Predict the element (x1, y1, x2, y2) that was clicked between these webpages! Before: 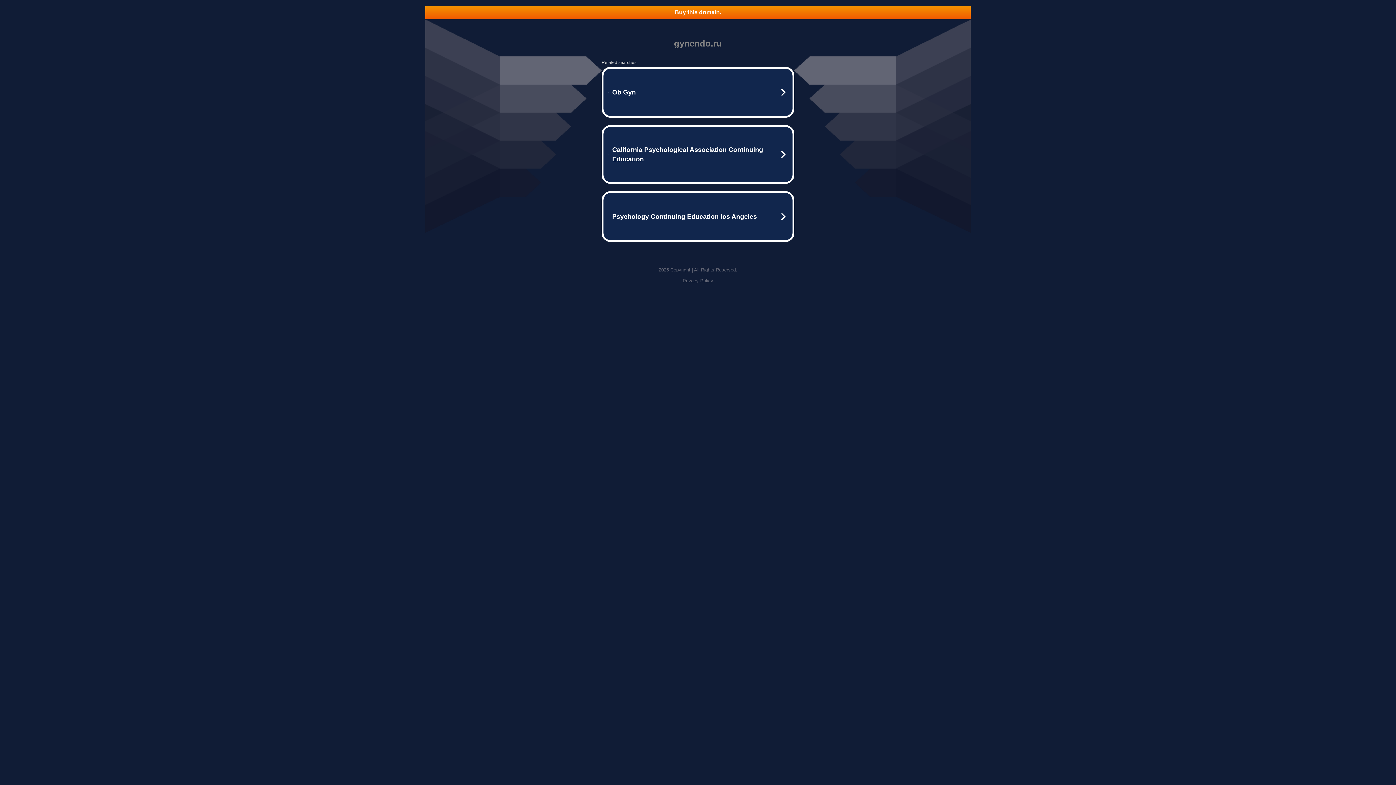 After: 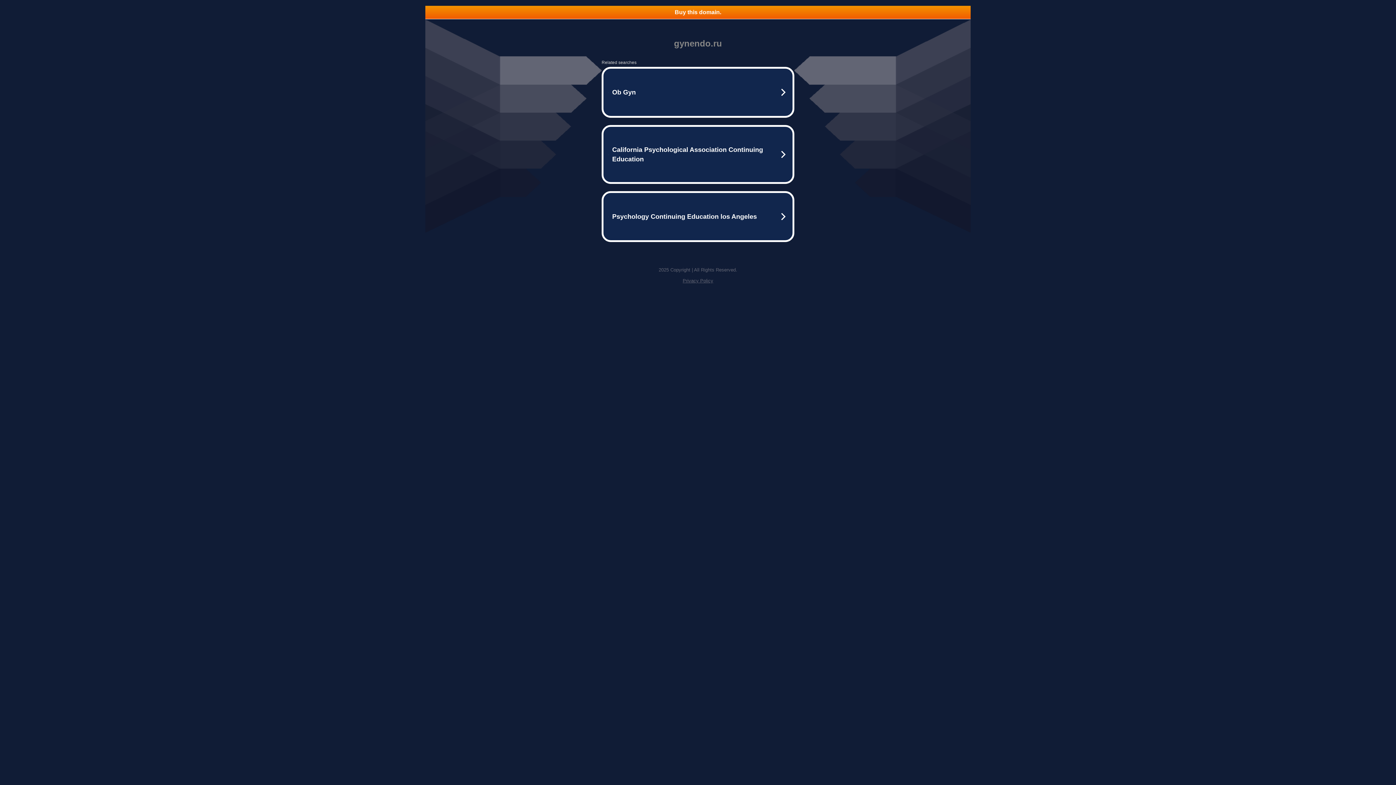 Action: bbox: (682, 278, 713, 283) label: Privacy Policy